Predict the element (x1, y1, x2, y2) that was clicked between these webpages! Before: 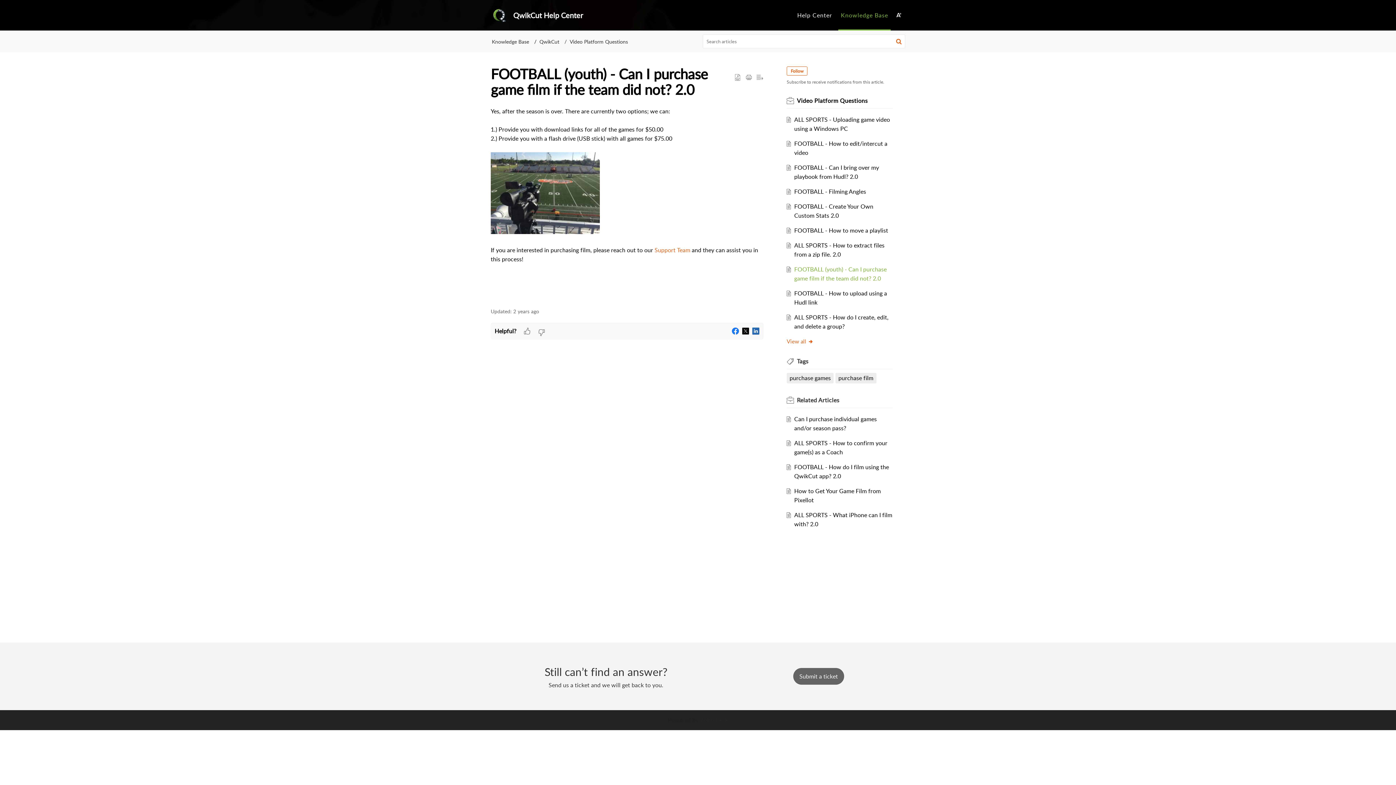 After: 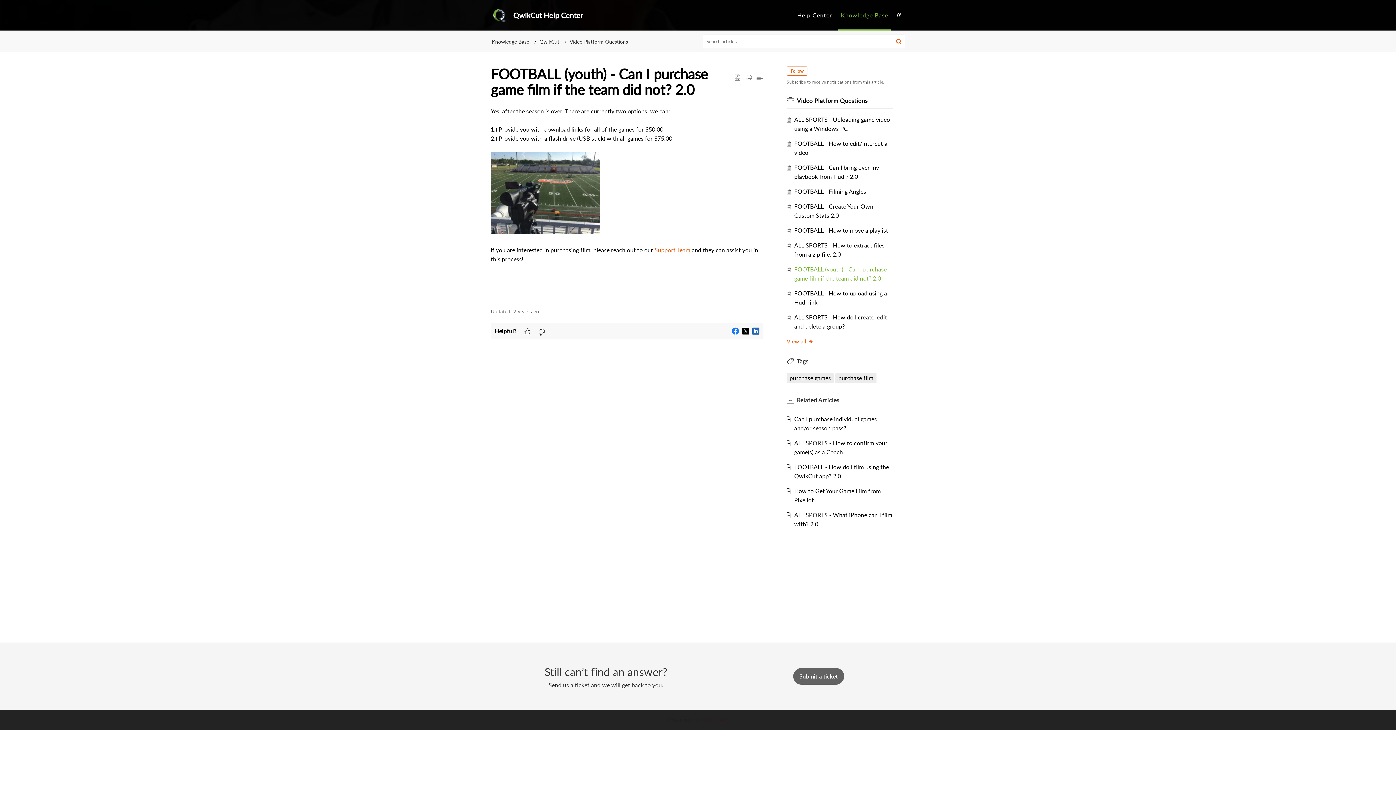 Action: label: Zoho Desk bbox: (700, 716, 728, 724)